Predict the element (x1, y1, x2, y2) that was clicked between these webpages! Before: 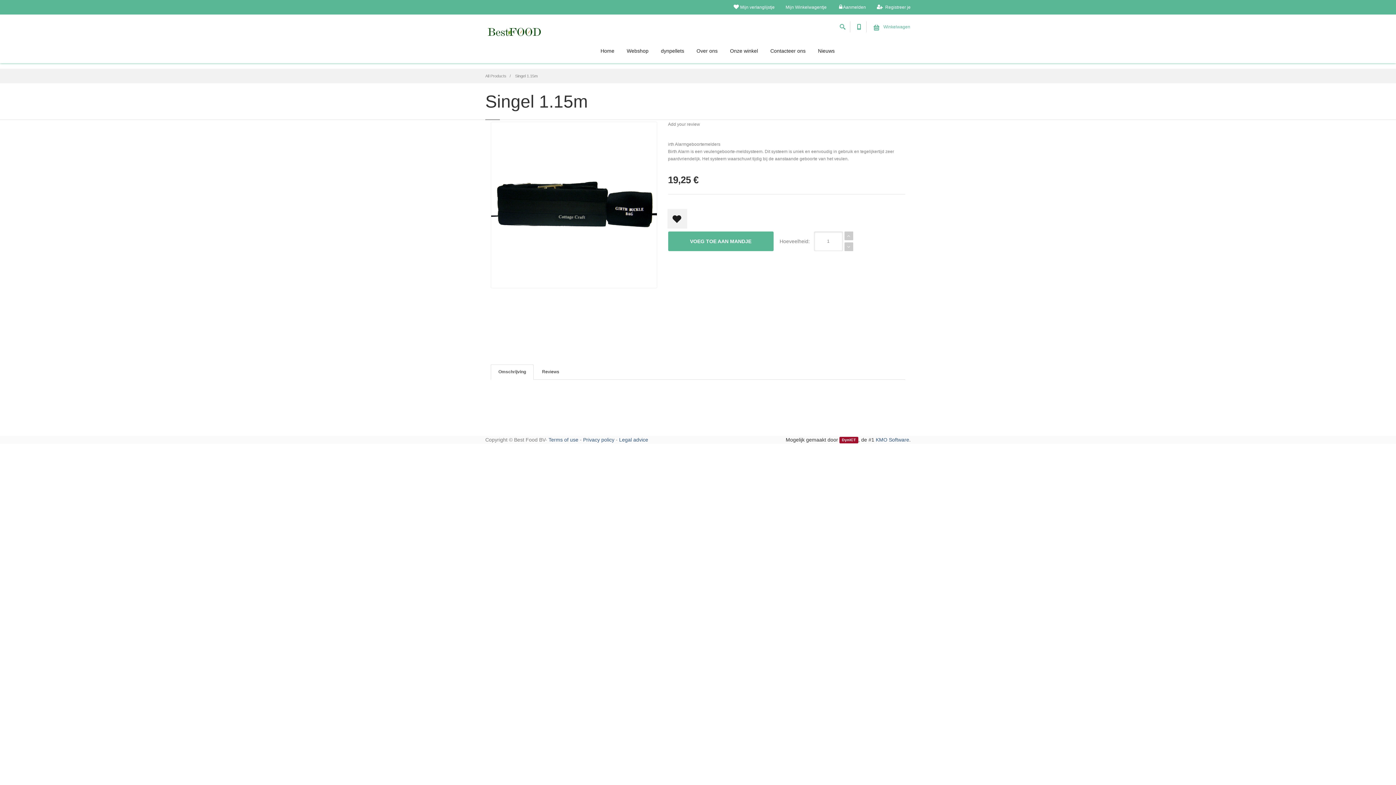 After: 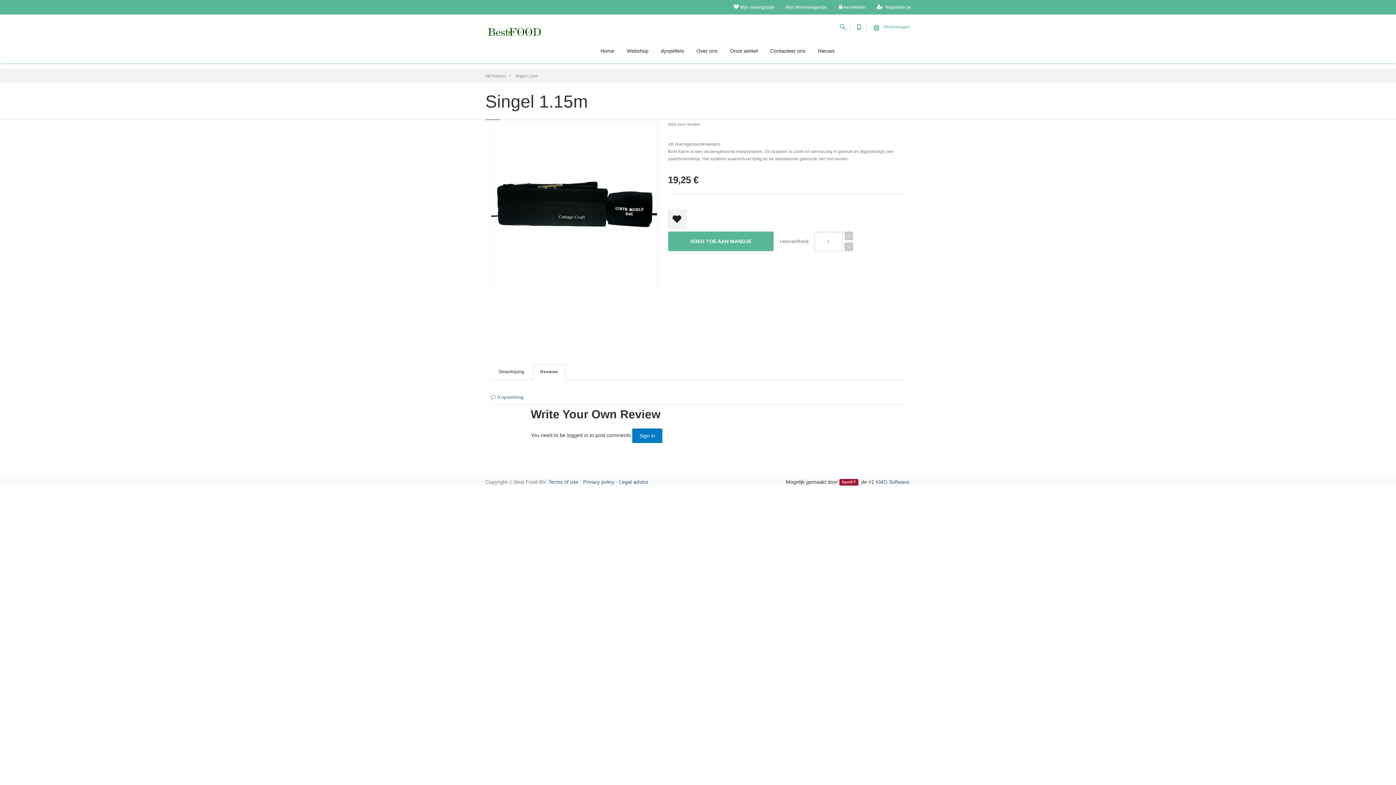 Action: label: Reviews bbox: (534, 364, 566, 379)